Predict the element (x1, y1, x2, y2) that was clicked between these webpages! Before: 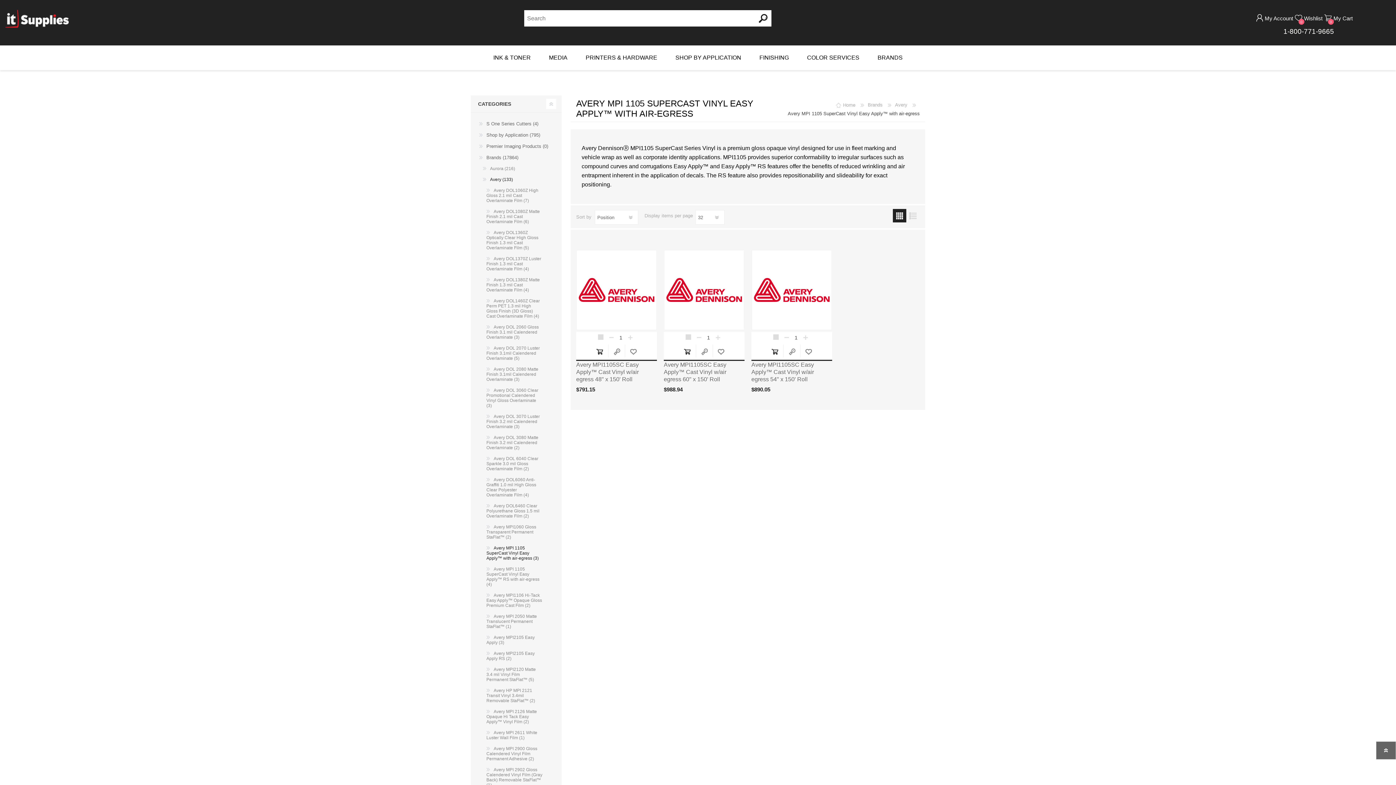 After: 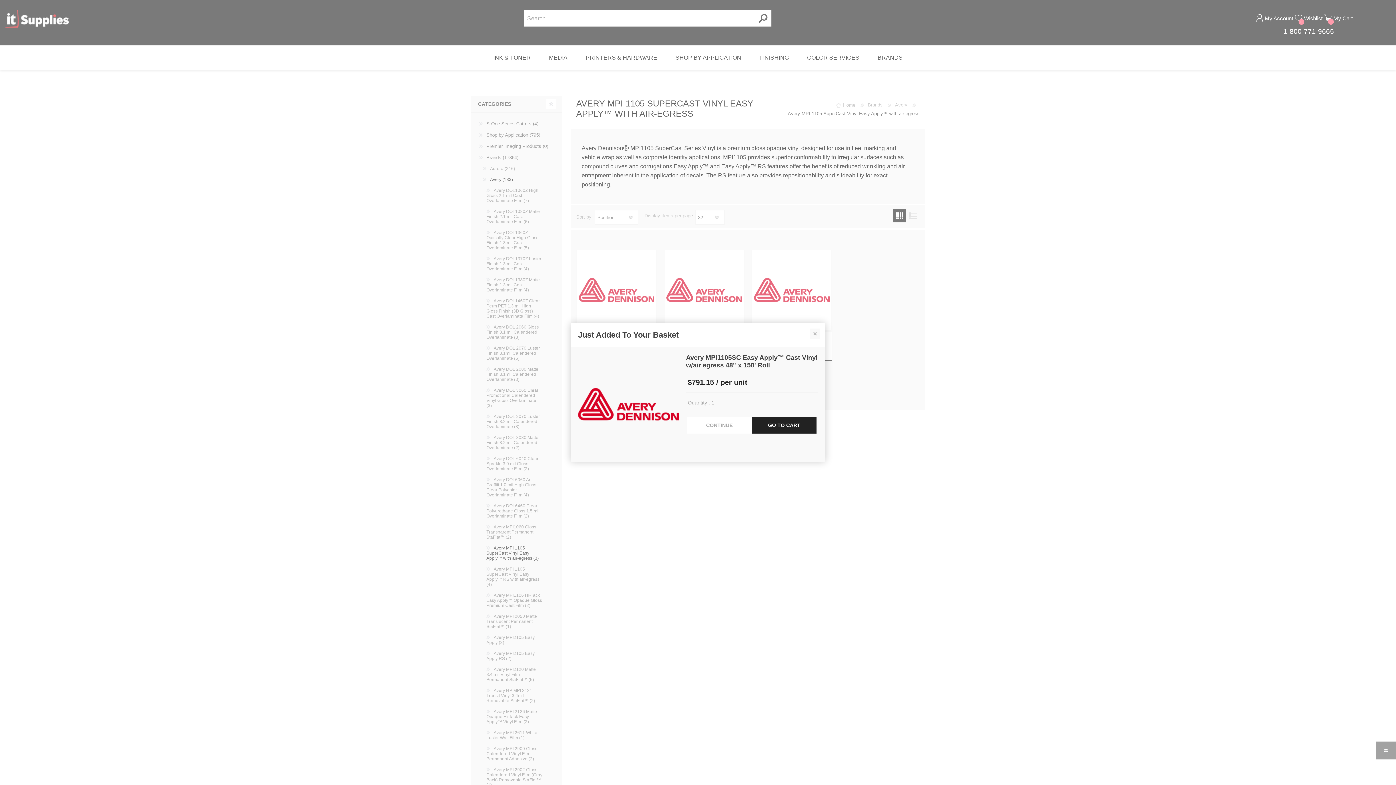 Action: label: Add to cart bbox: (591, 343, 608, 360)